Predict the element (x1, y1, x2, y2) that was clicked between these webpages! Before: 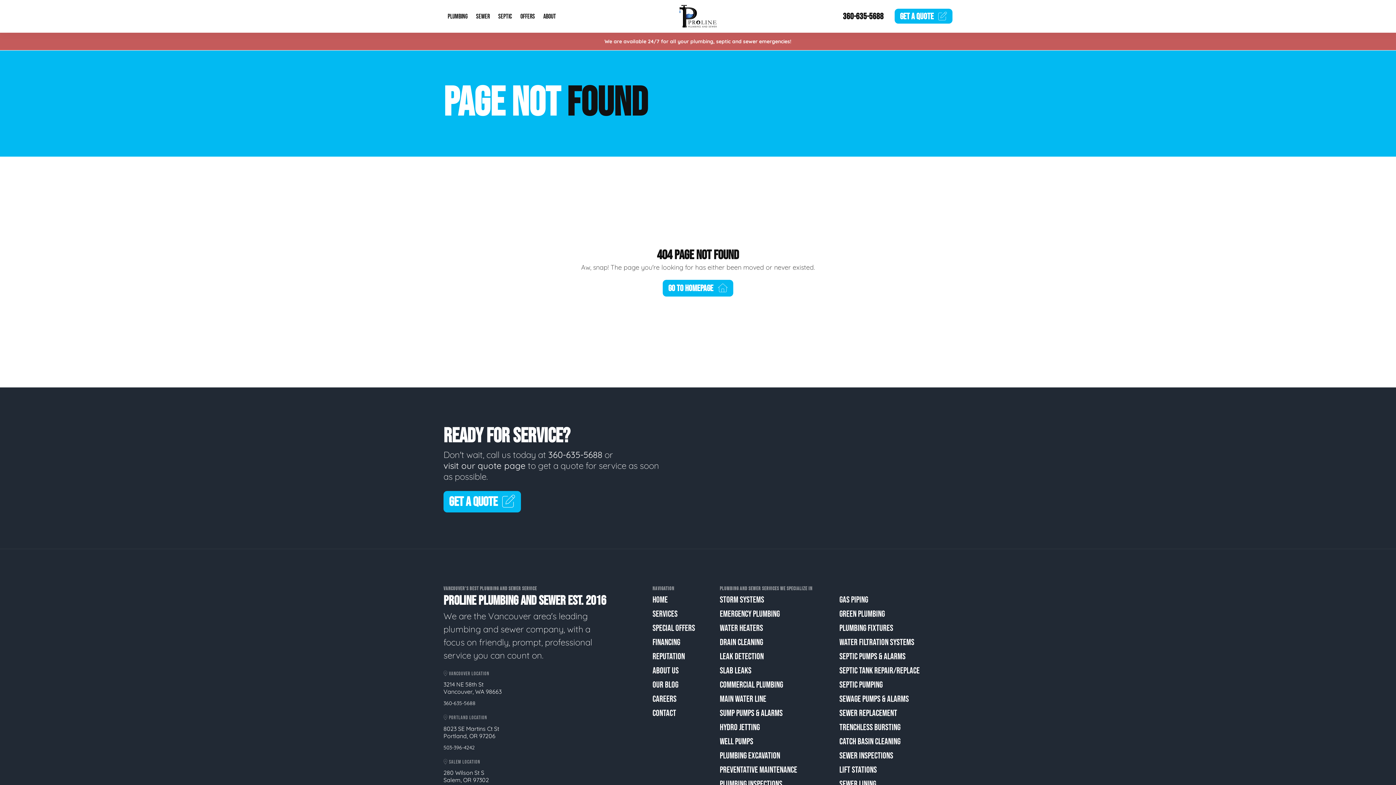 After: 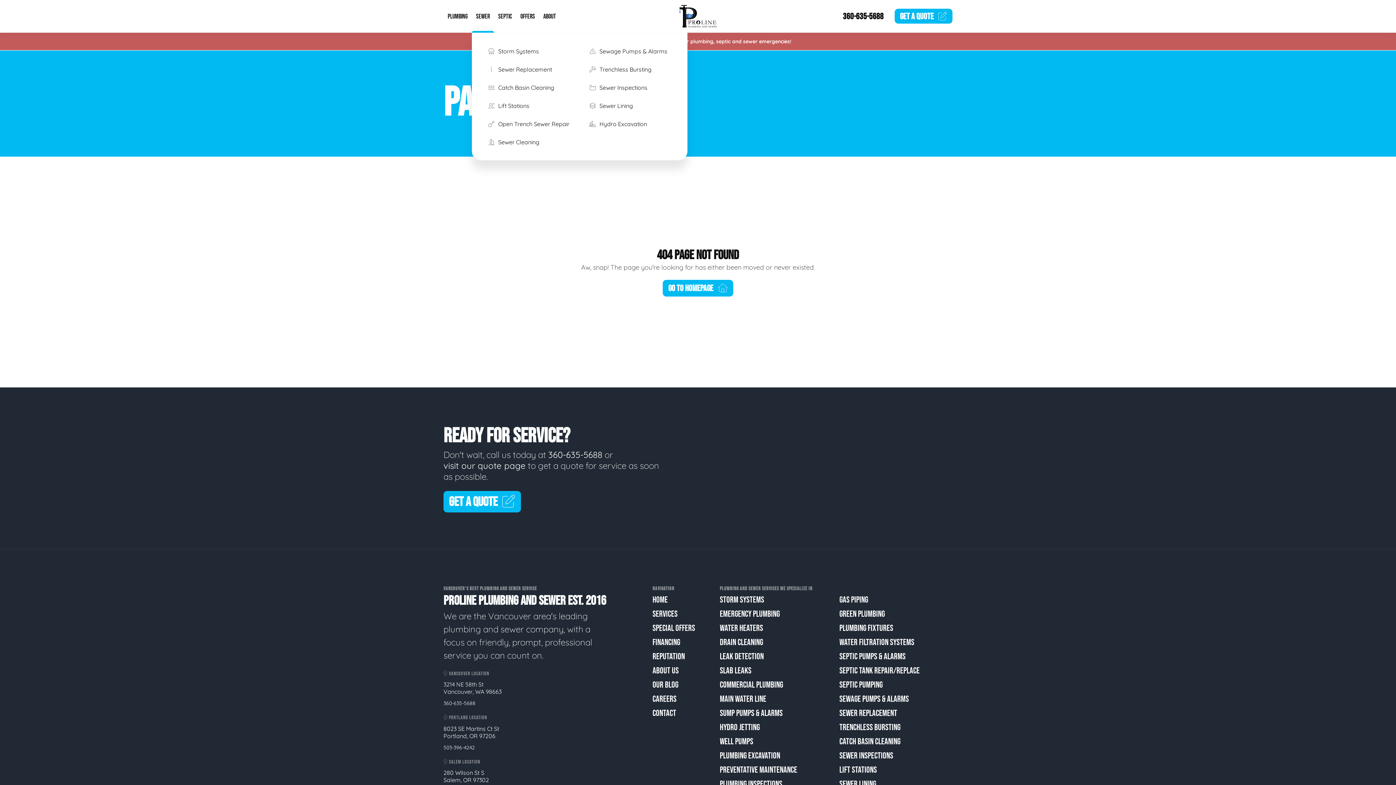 Action: bbox: (472, 0, 494, 32) label: SEWER